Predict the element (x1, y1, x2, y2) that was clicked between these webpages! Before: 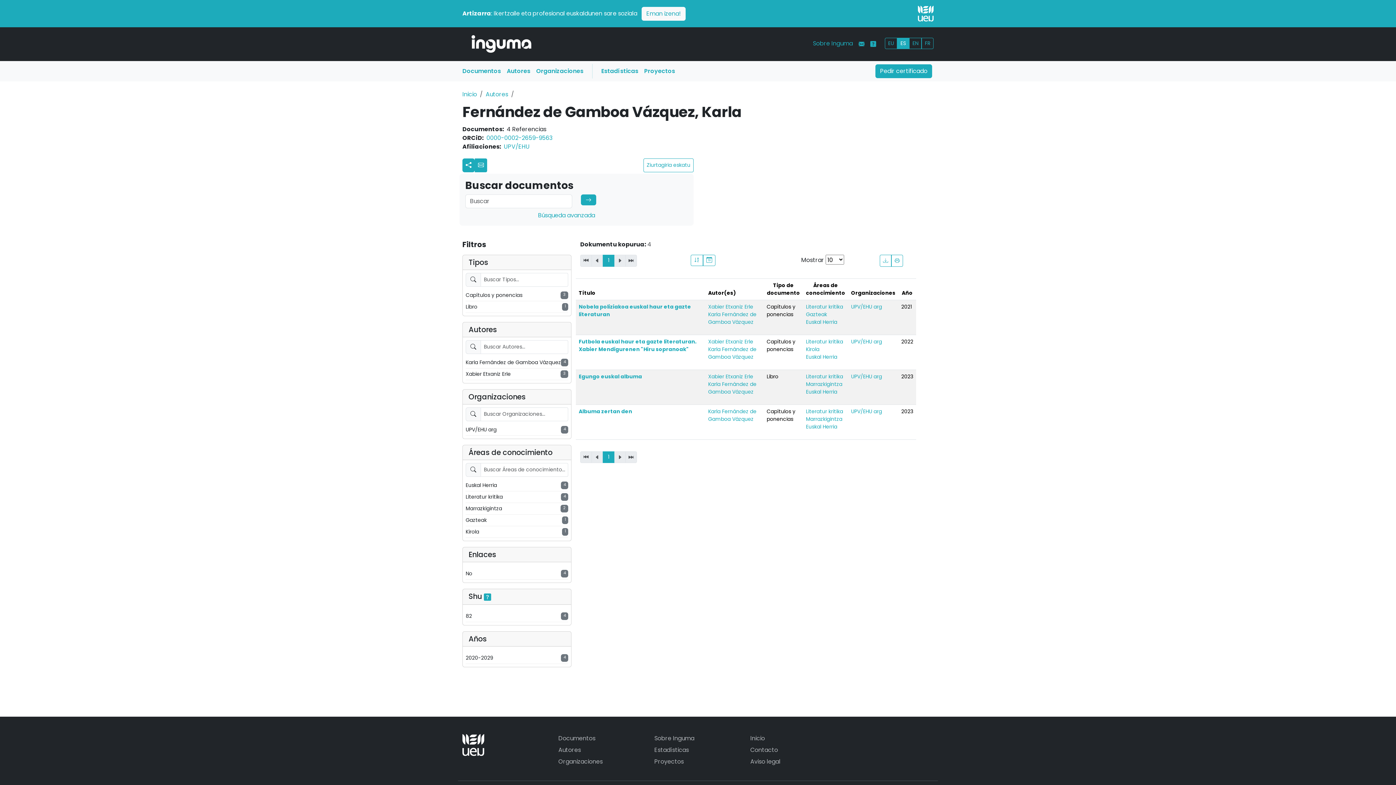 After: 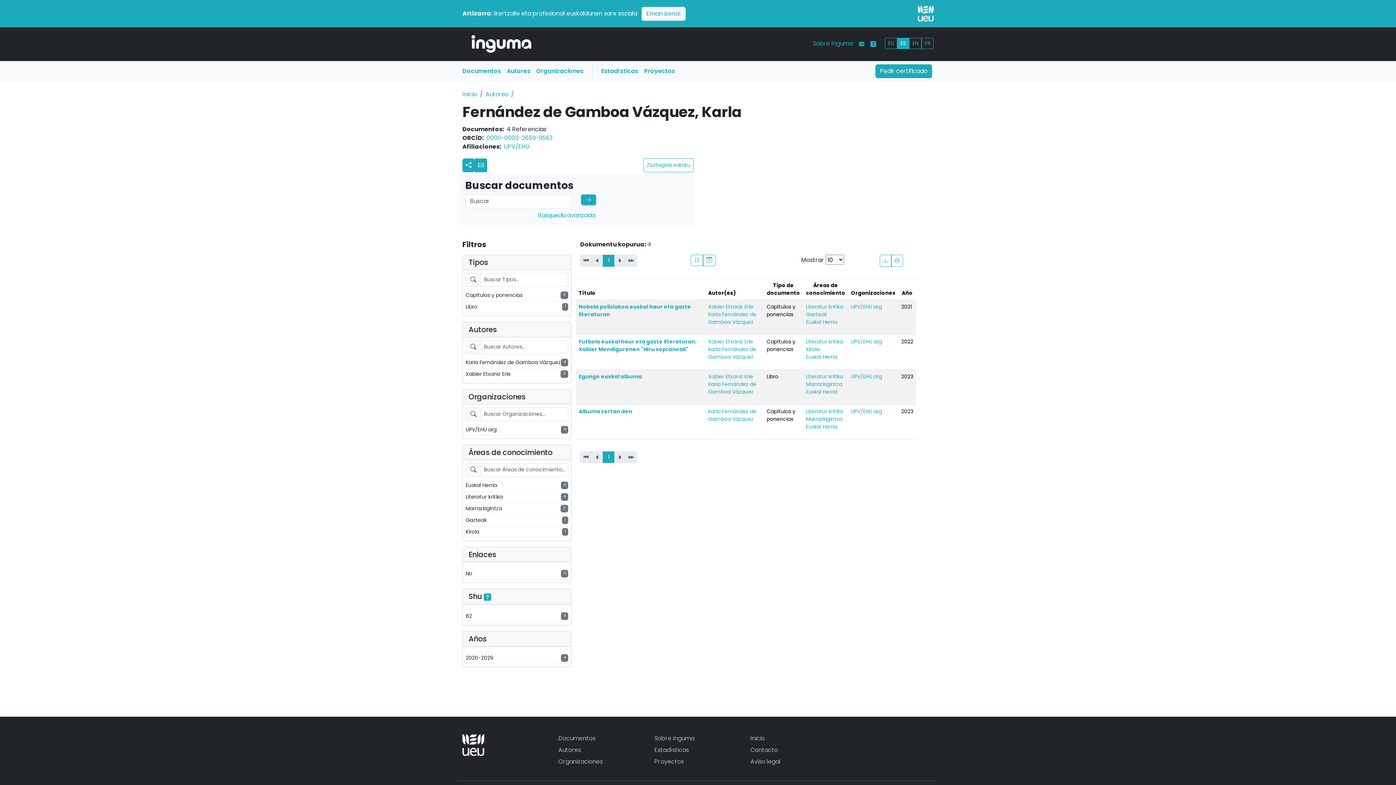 Action: label: Literatur kritika bbox: (806, 407, 843, 415)